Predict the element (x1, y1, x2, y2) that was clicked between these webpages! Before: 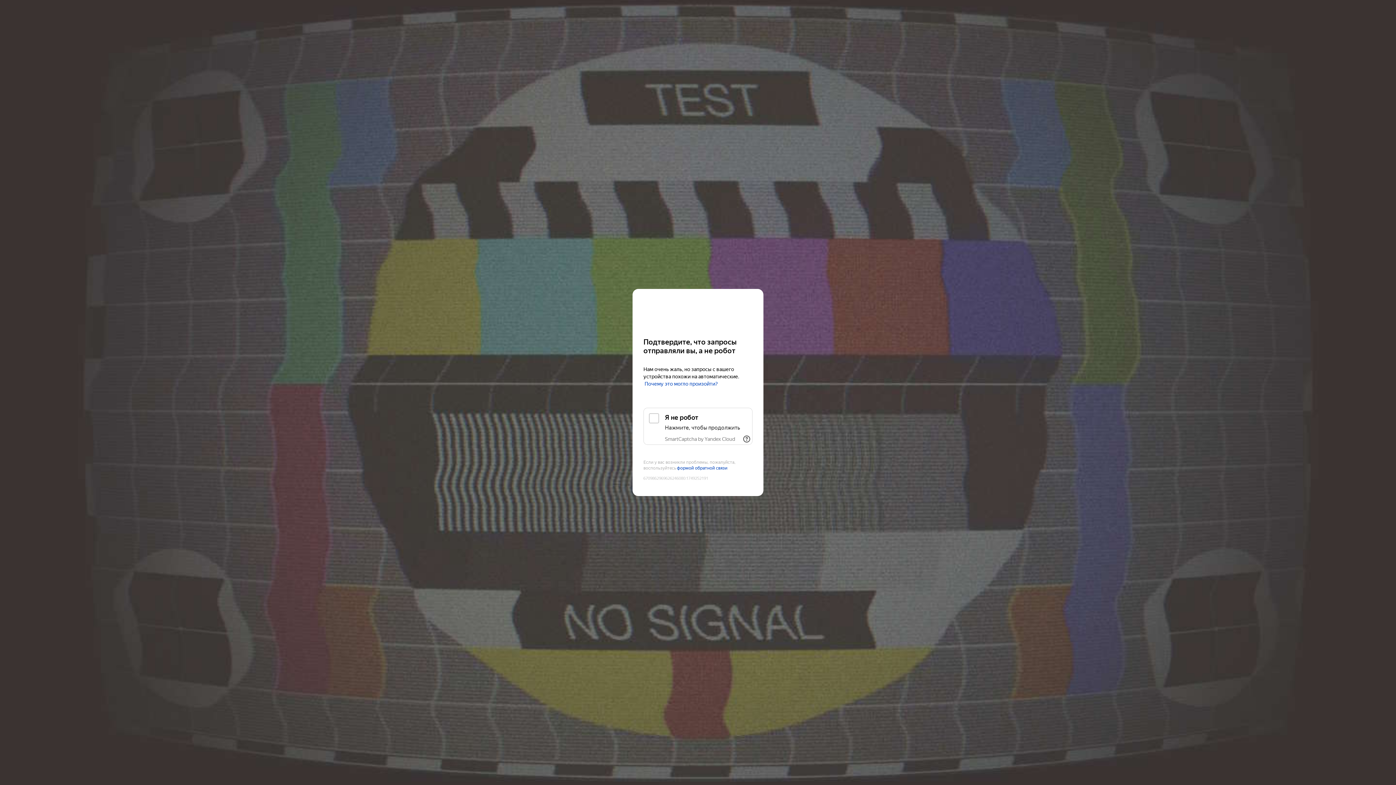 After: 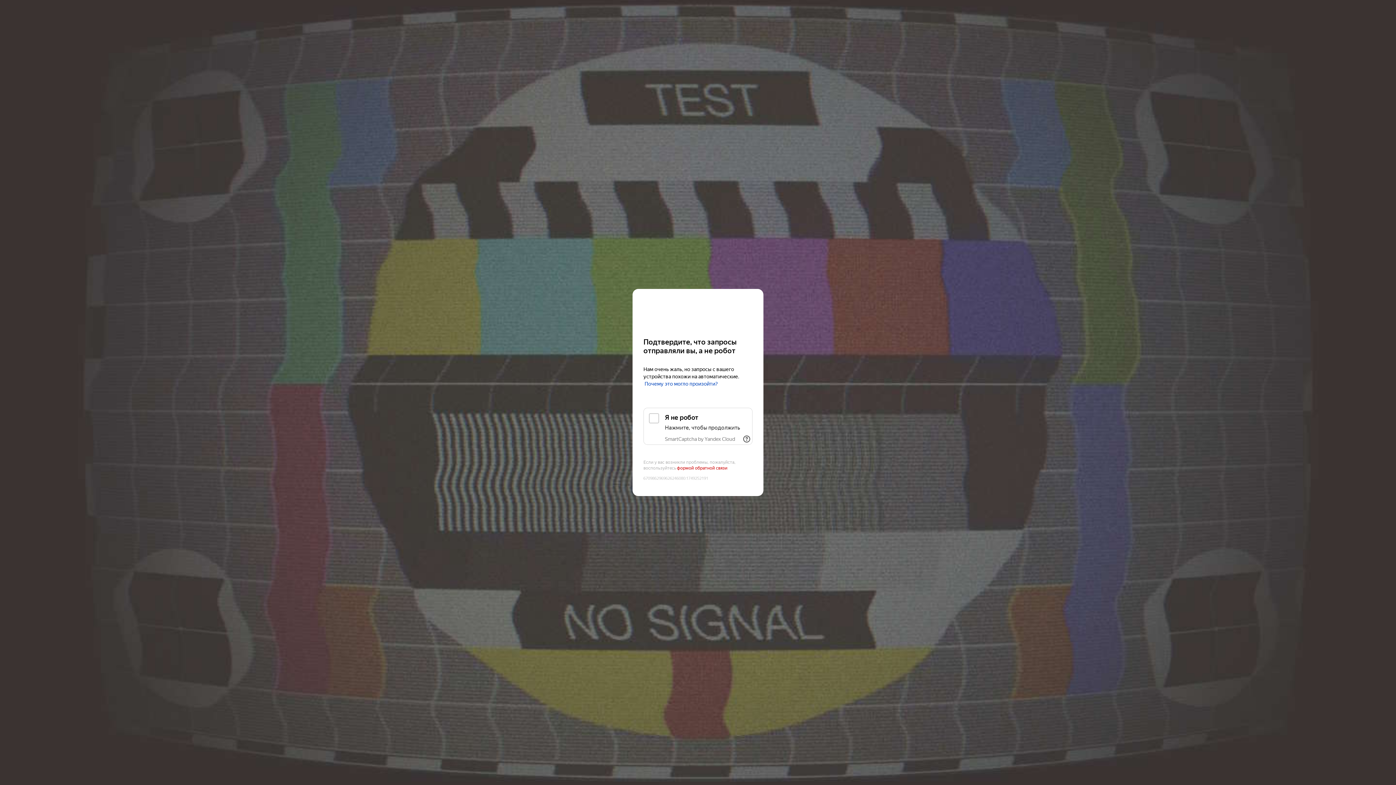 Action: label: формой обратной связи bbox: (677, 465, 727, 471)